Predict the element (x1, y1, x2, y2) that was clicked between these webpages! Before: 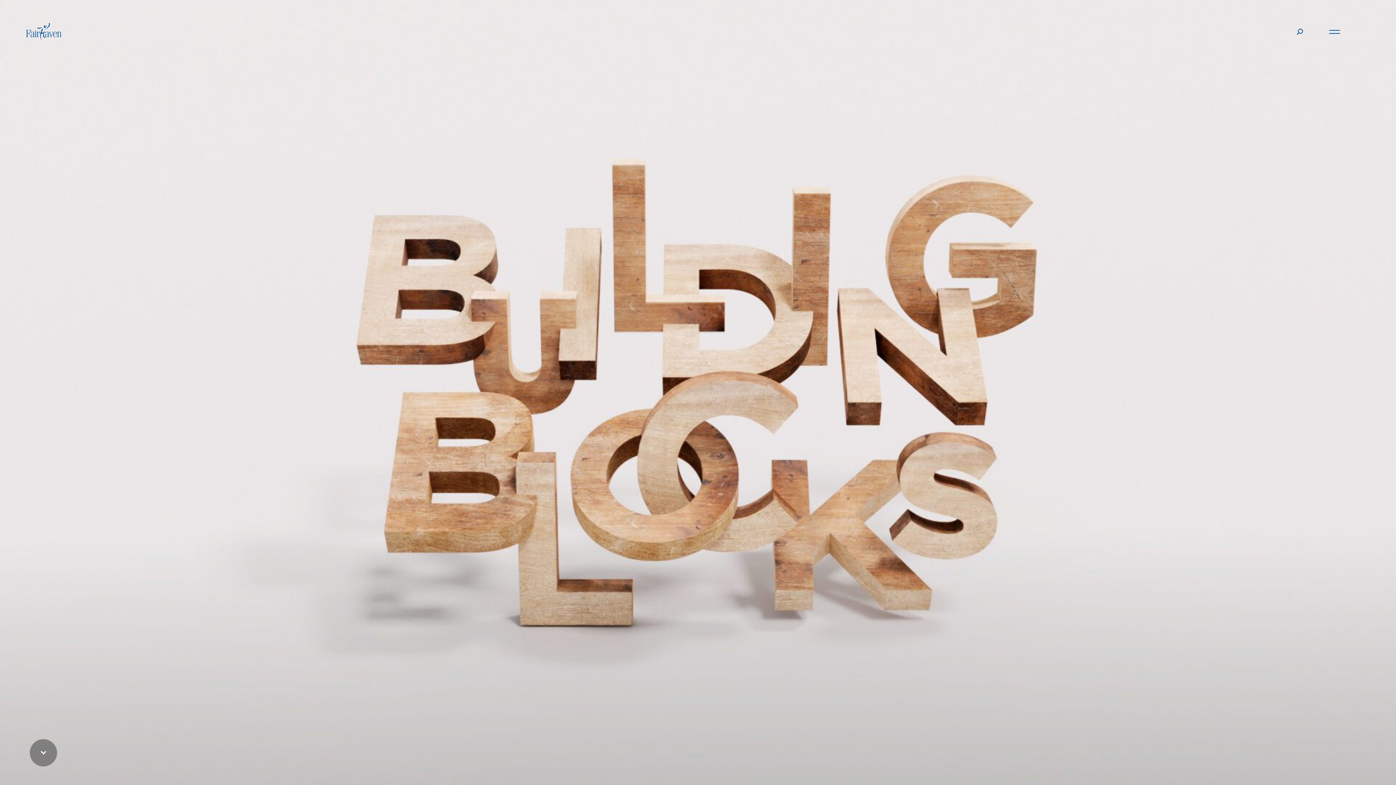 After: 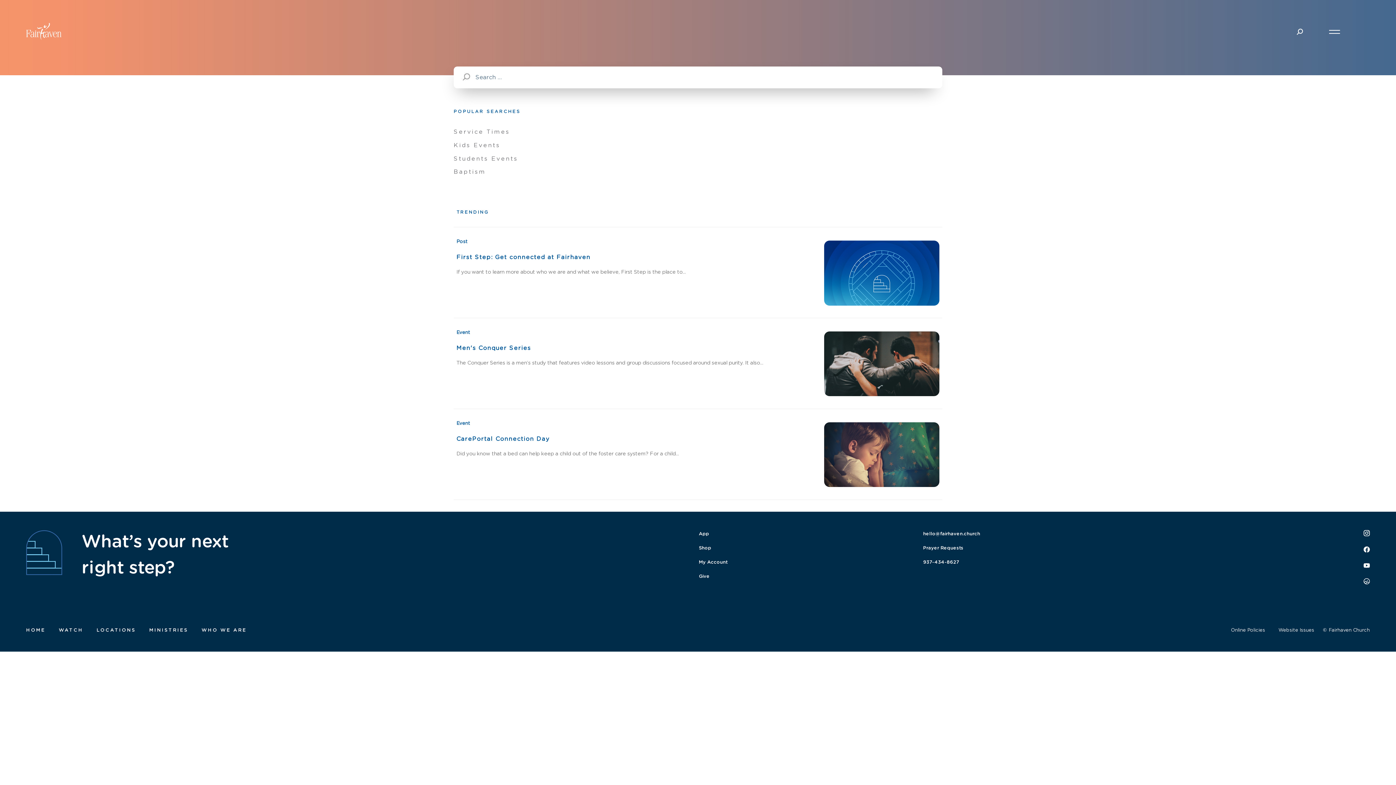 Action: bbox: (1297, 28, 1303, 34)